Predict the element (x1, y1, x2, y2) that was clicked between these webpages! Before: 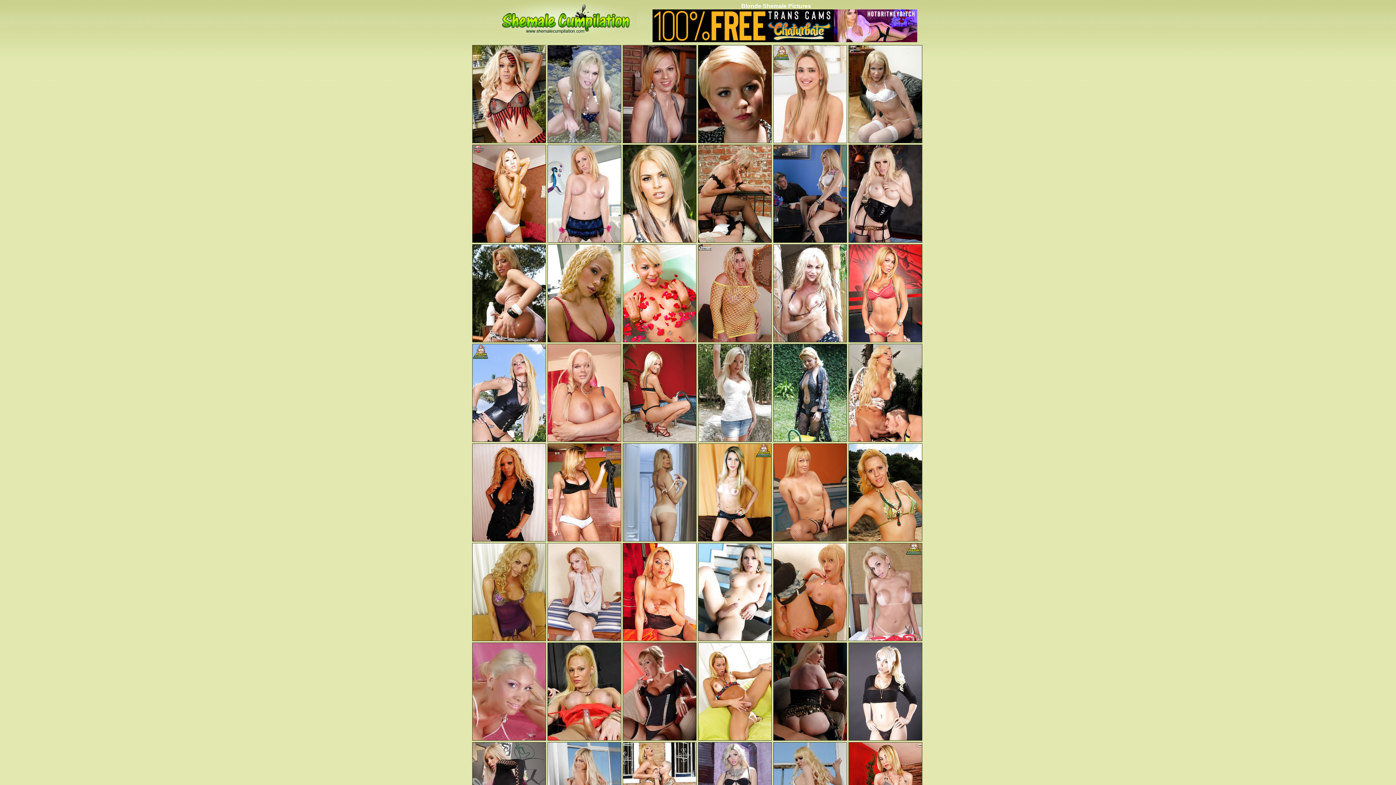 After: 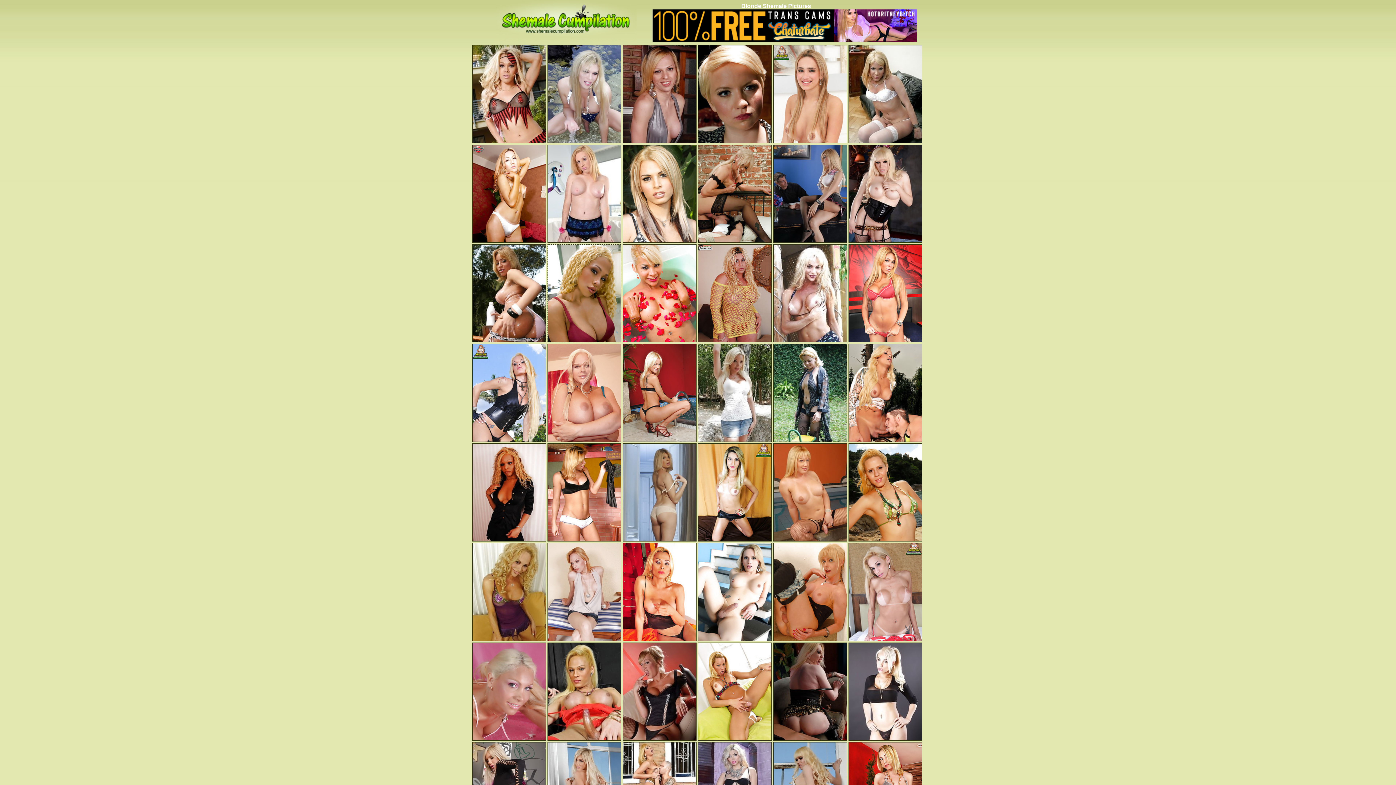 Action: bbox: (547, 338, 621, 343)